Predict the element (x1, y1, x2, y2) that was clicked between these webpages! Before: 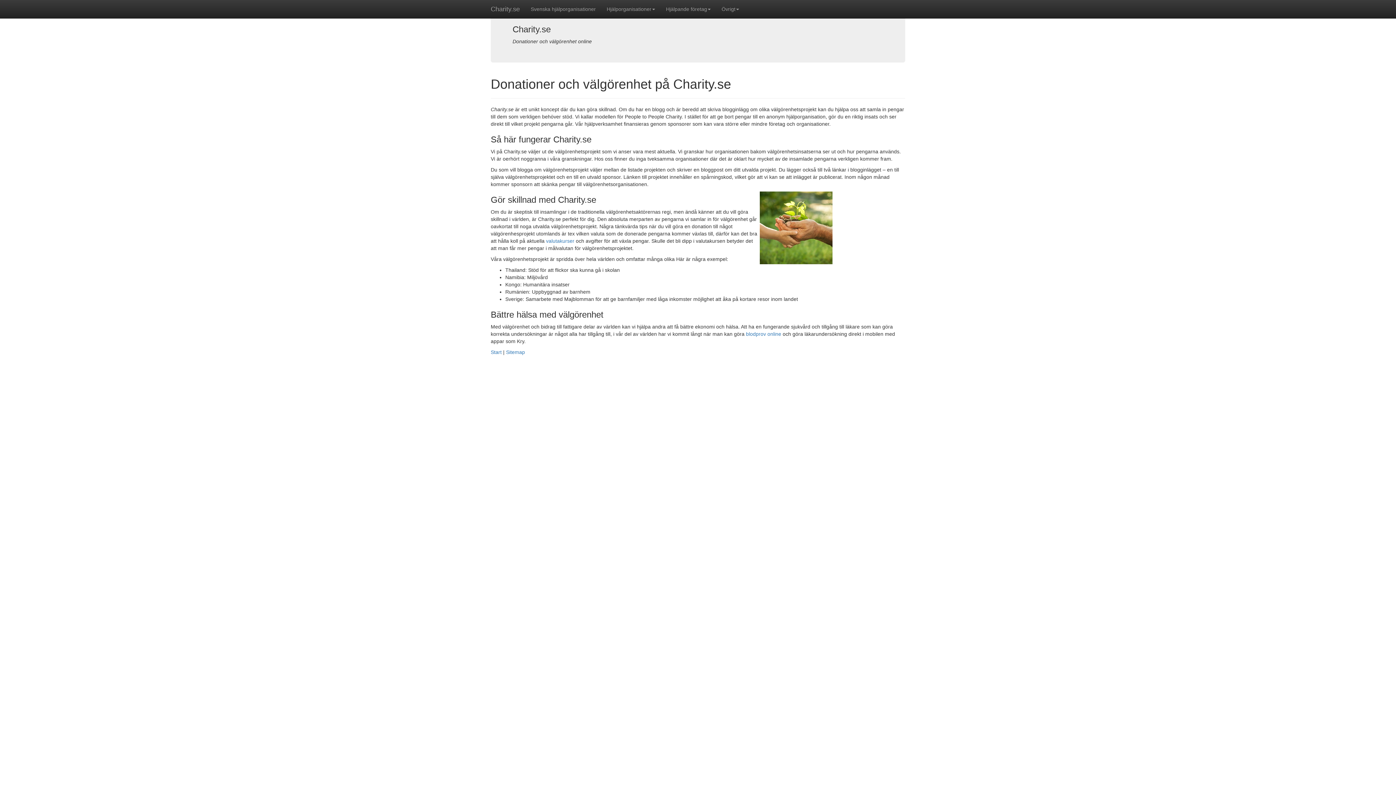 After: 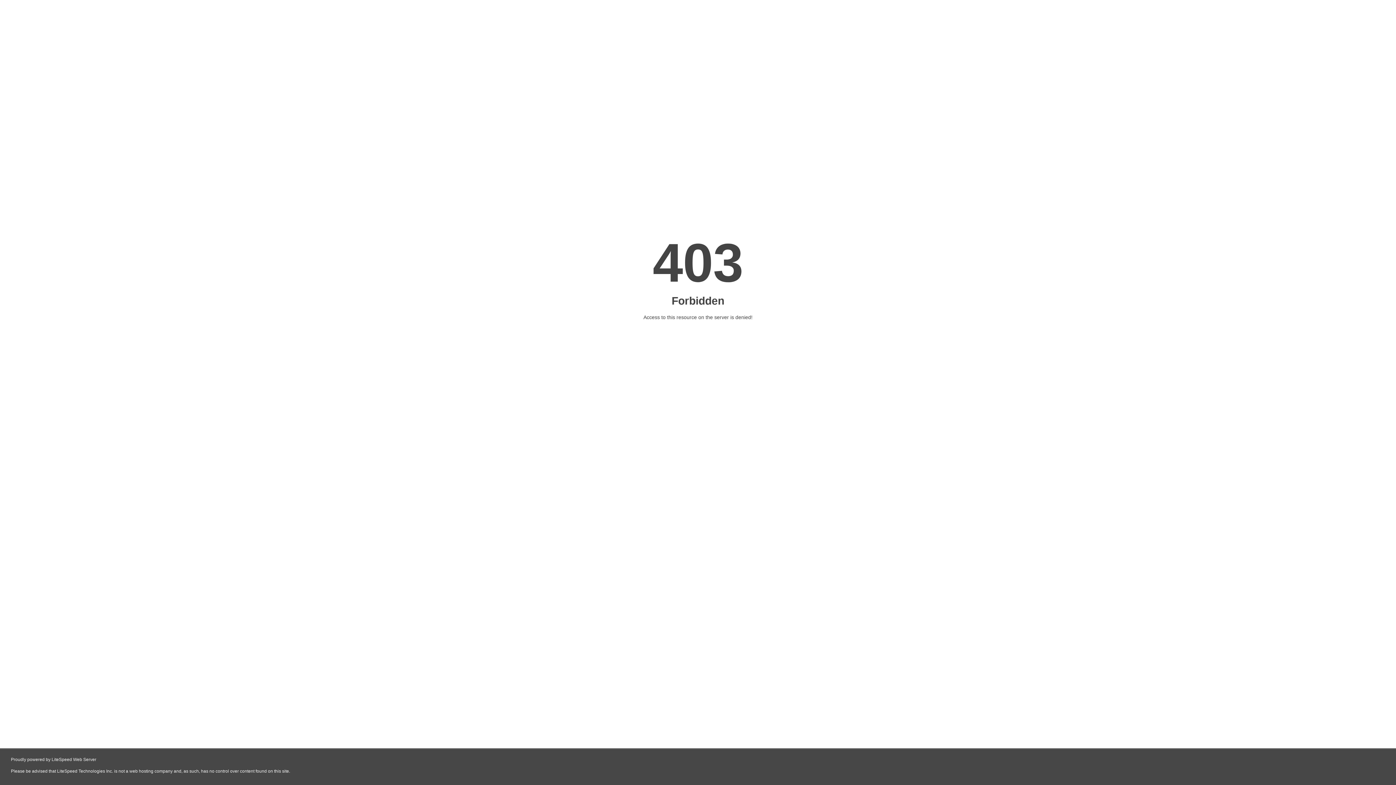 Action: label: blodprov online bbox: (746, 331, 781, 337)